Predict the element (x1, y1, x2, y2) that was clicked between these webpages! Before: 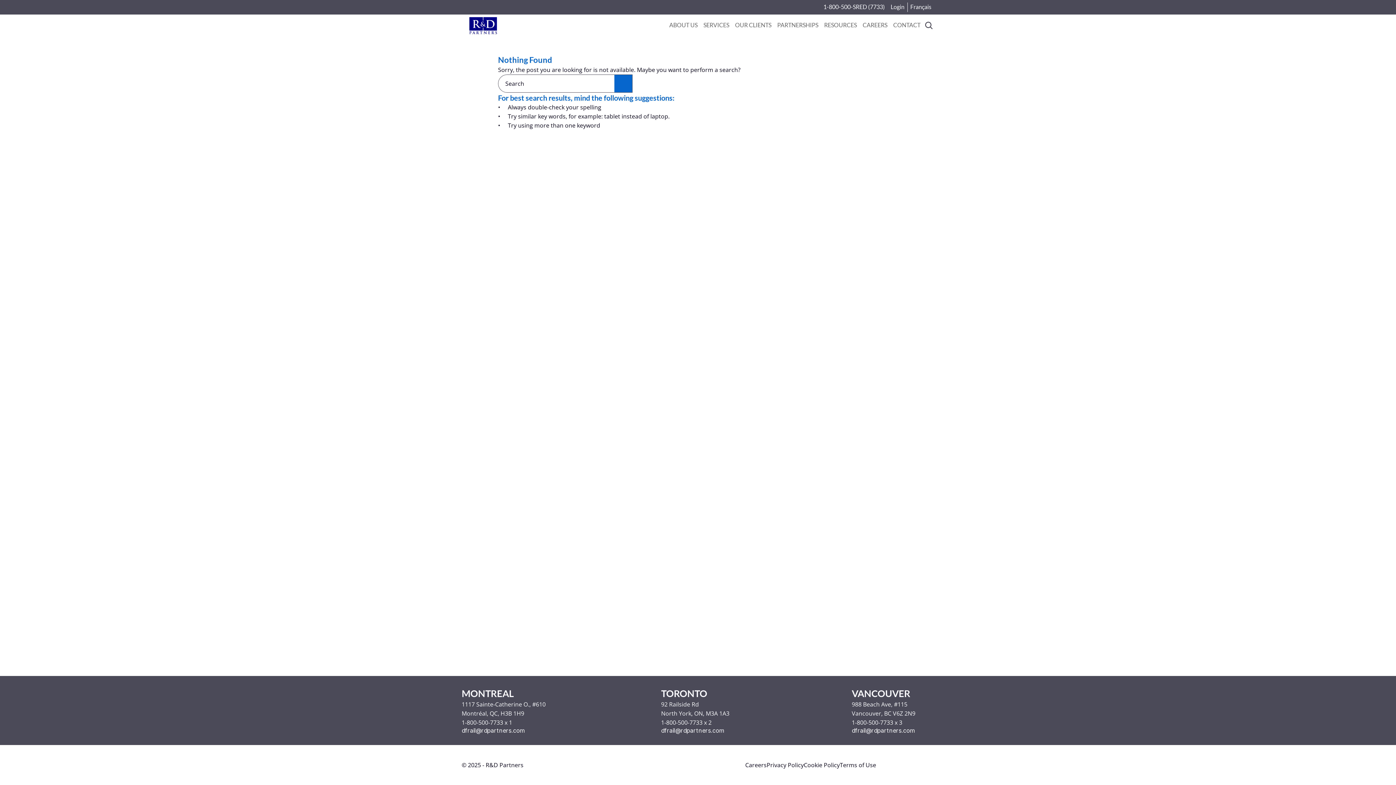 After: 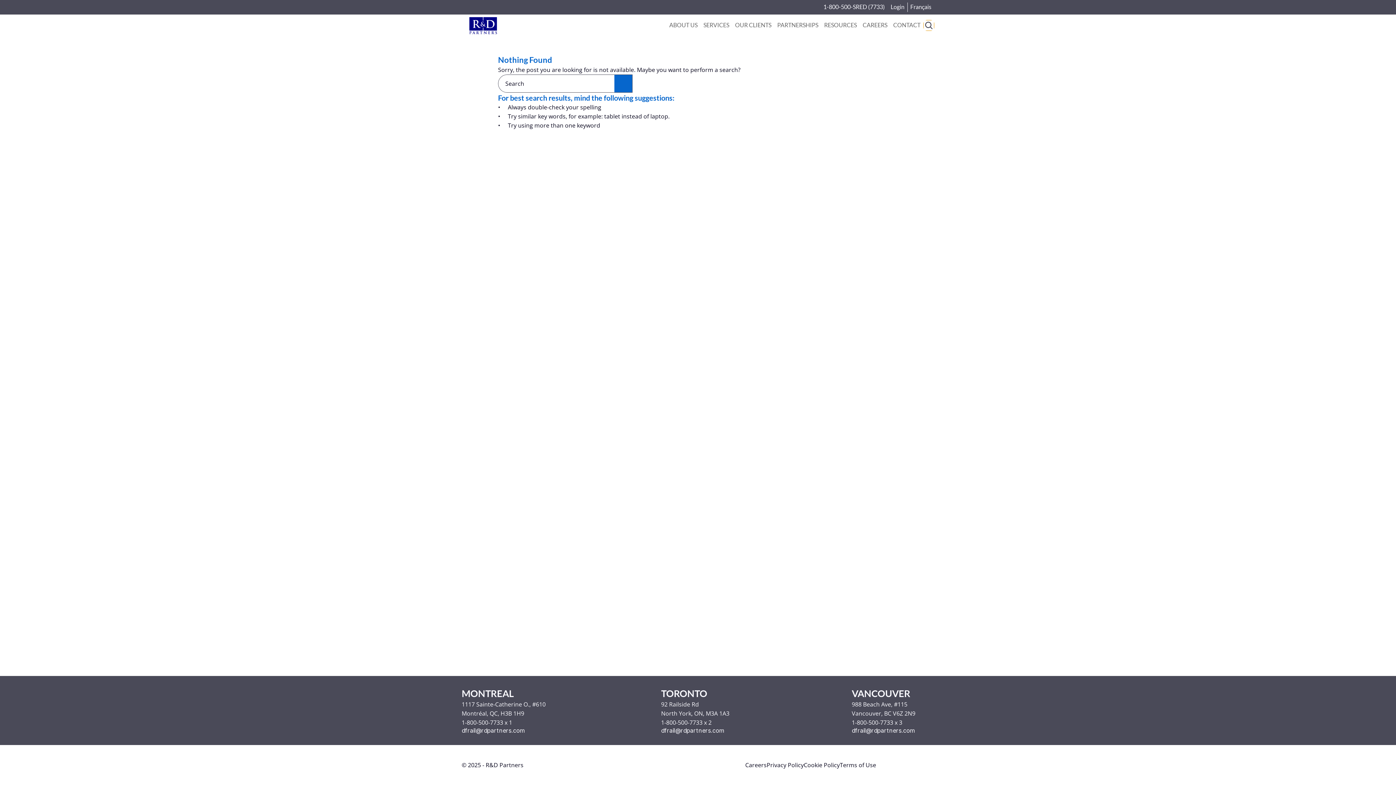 Action: bbox: (923, 19, 934, 30) label: Search Icon